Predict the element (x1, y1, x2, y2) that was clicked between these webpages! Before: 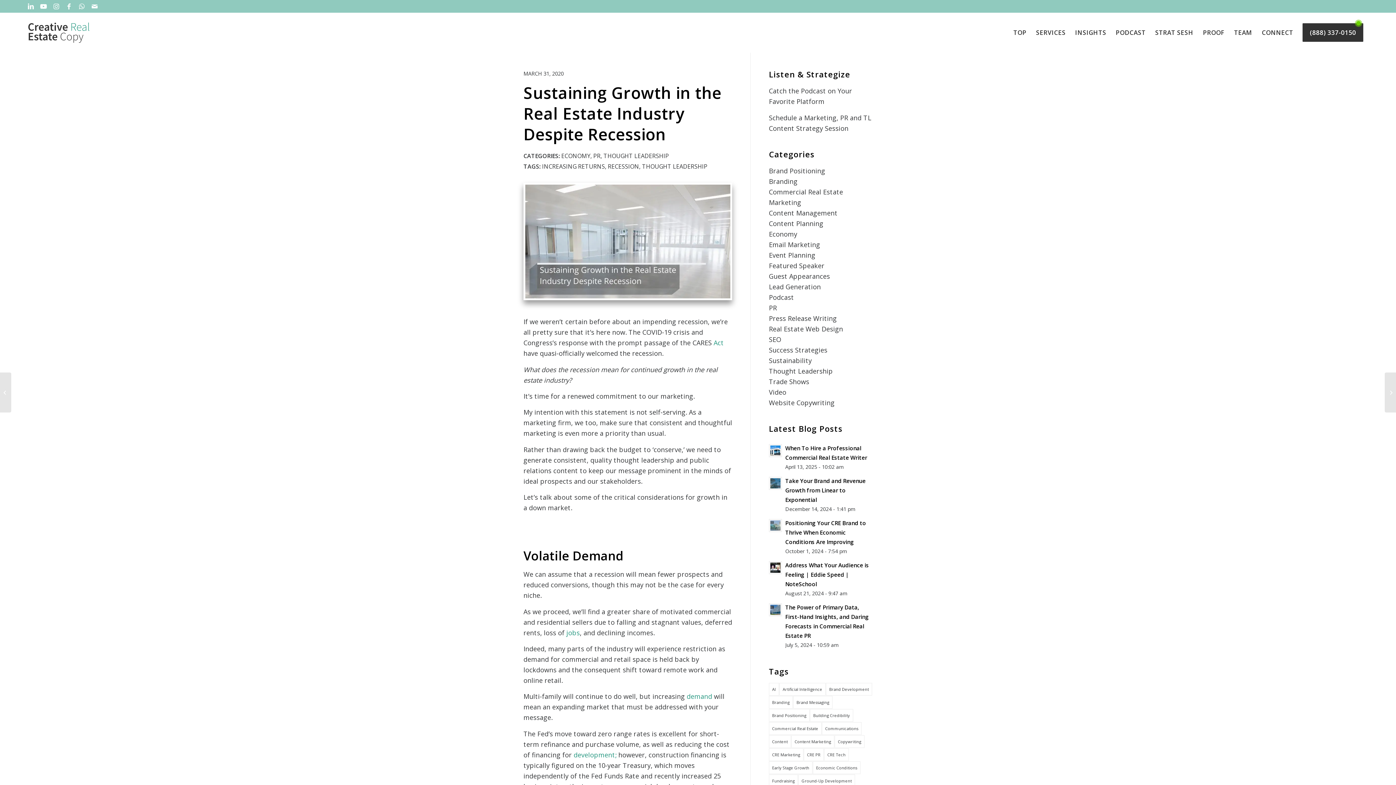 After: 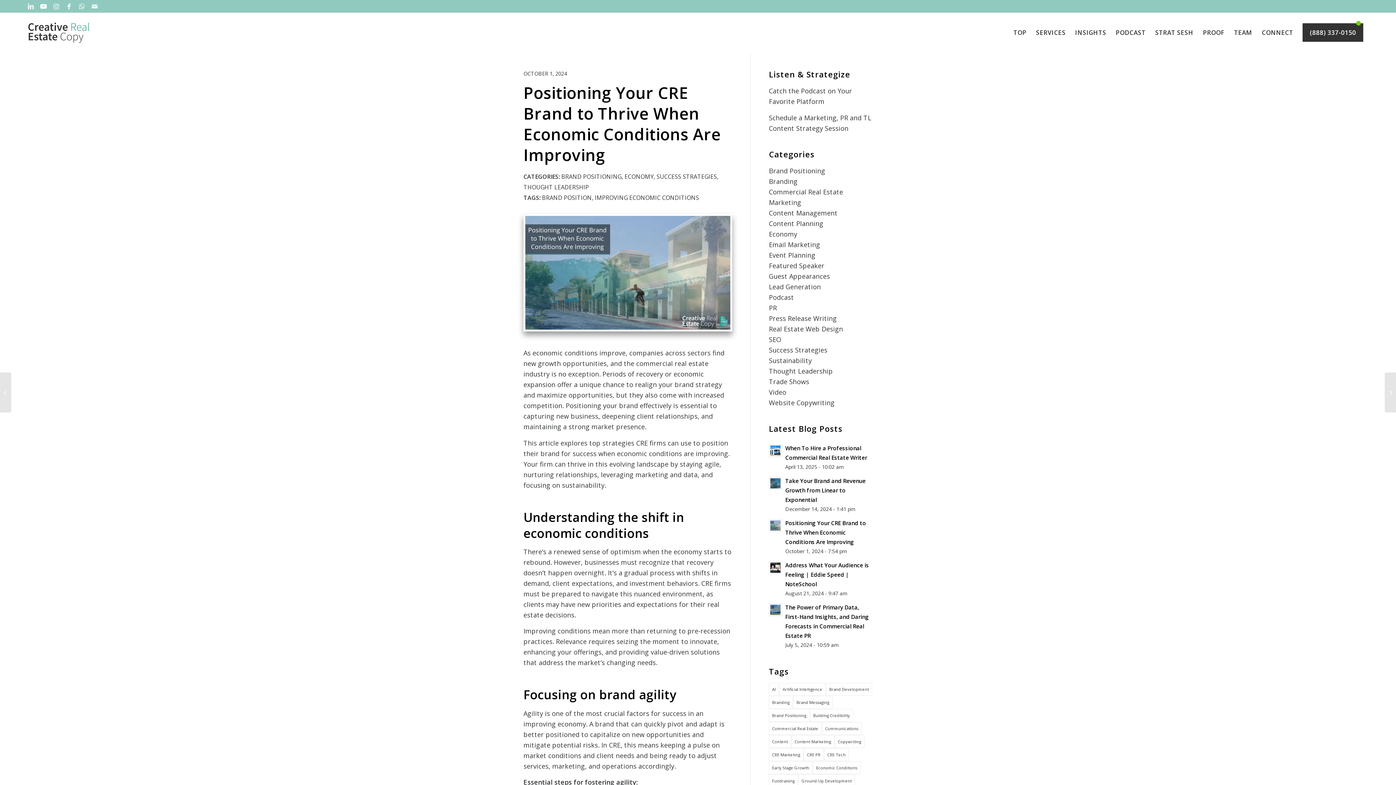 Action: bbox: (769, 519, 782, 532)